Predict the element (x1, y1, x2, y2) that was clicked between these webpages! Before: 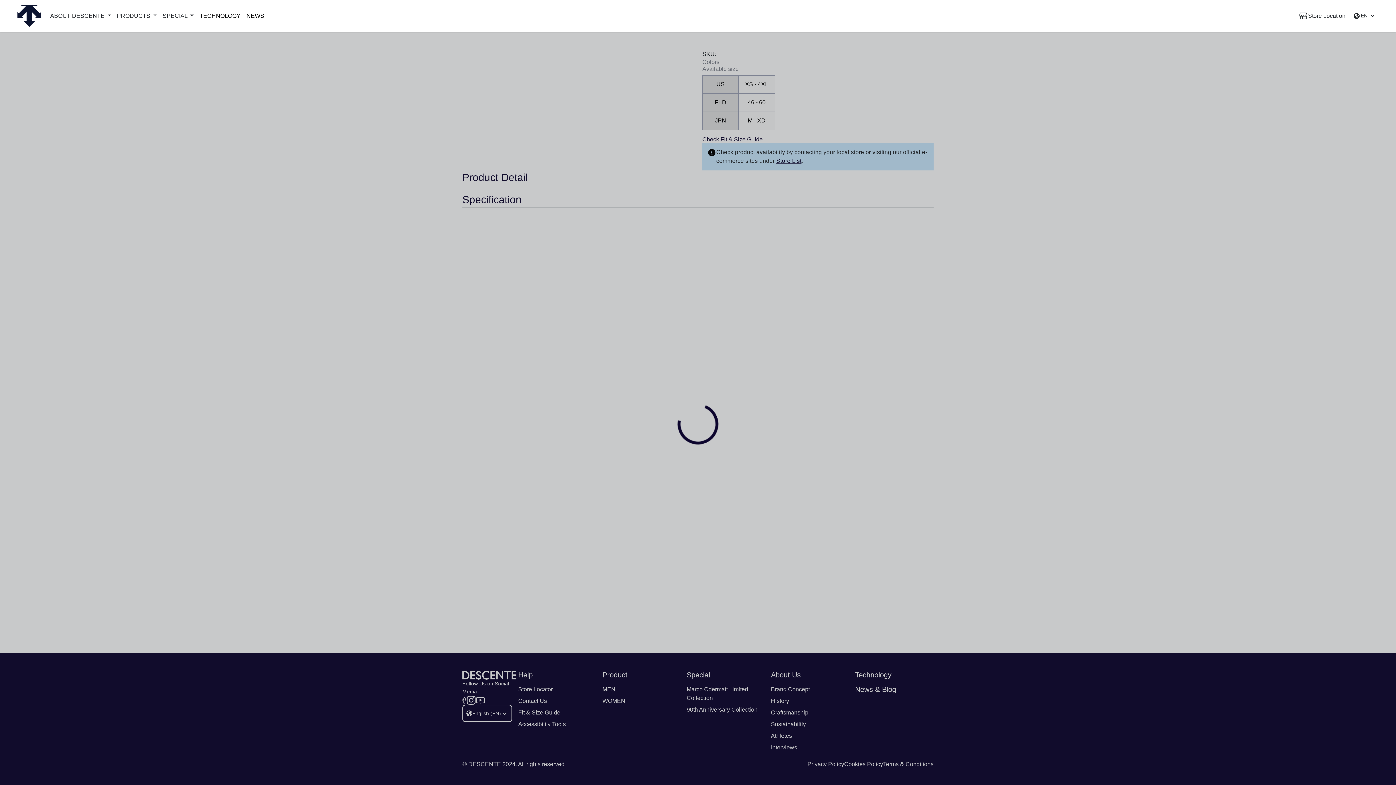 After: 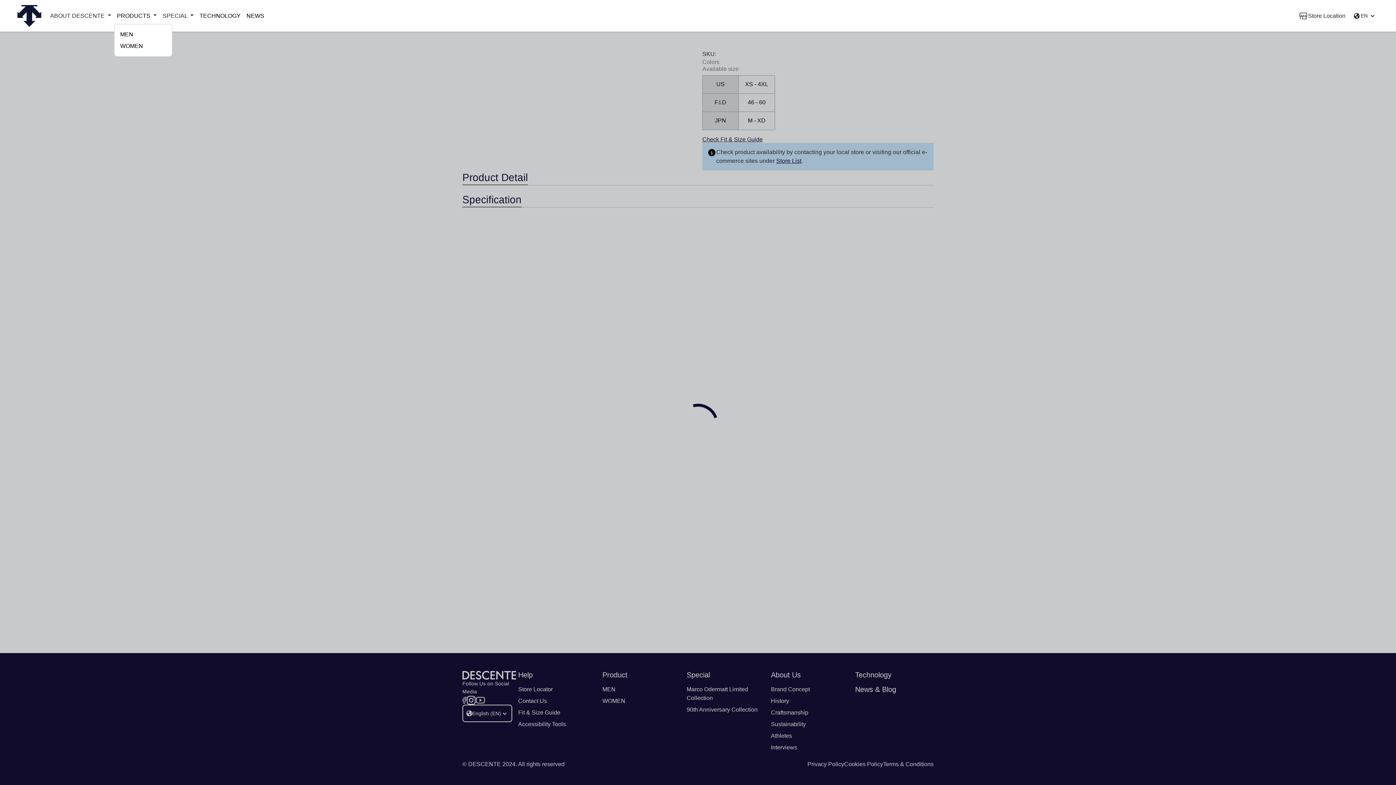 Action: bbox: (114, 8, 159, 23) label: PRODUCTS 